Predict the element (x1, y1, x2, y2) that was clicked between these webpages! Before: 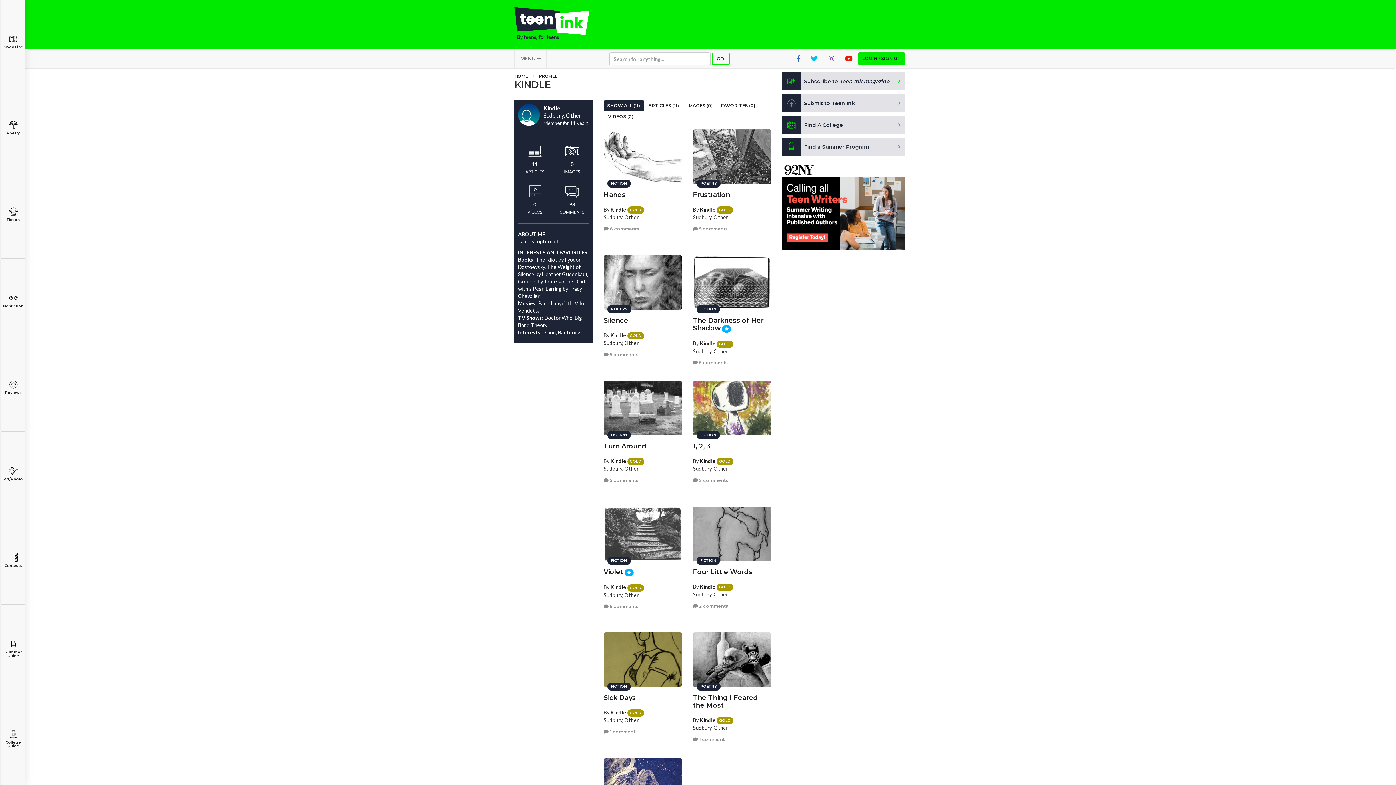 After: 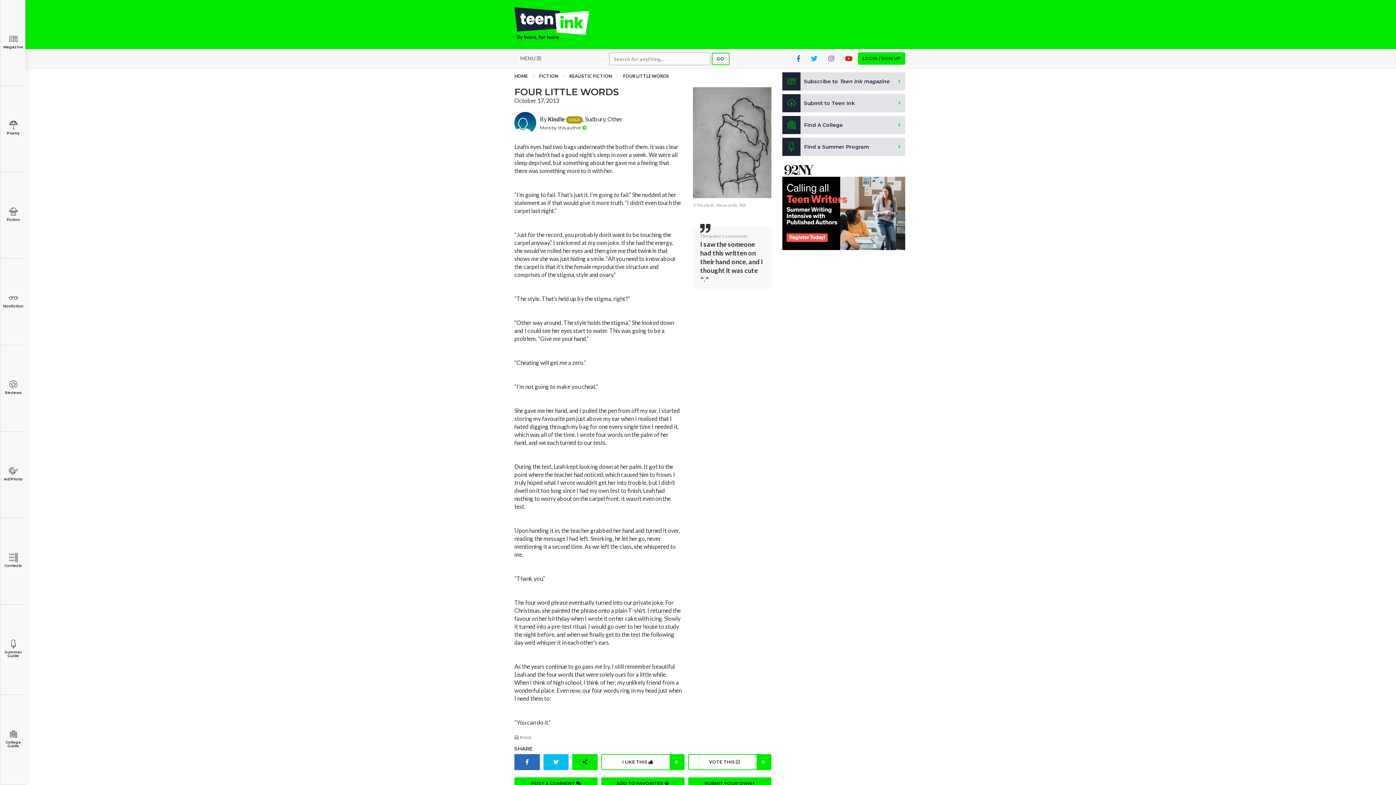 Action: bbox: (693, 506, 771, 561)